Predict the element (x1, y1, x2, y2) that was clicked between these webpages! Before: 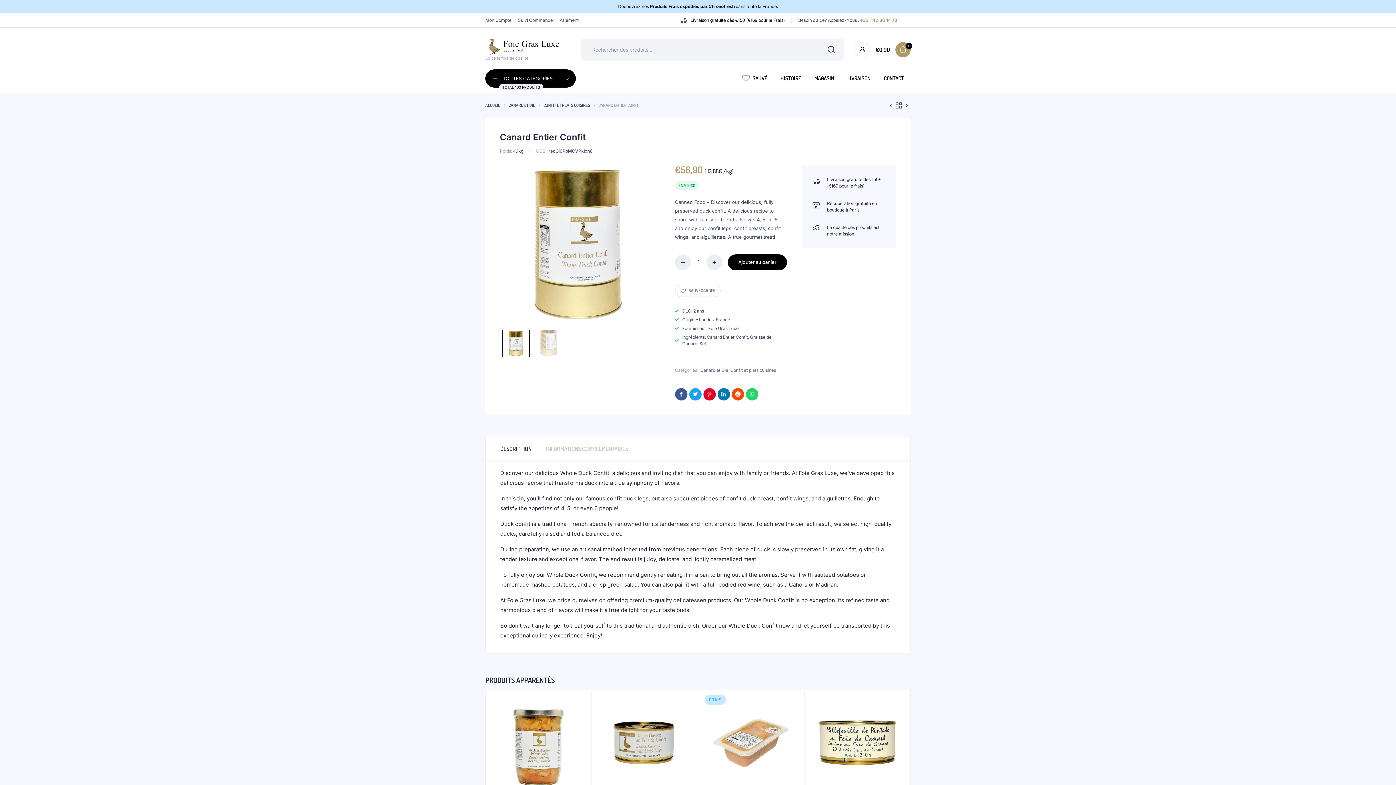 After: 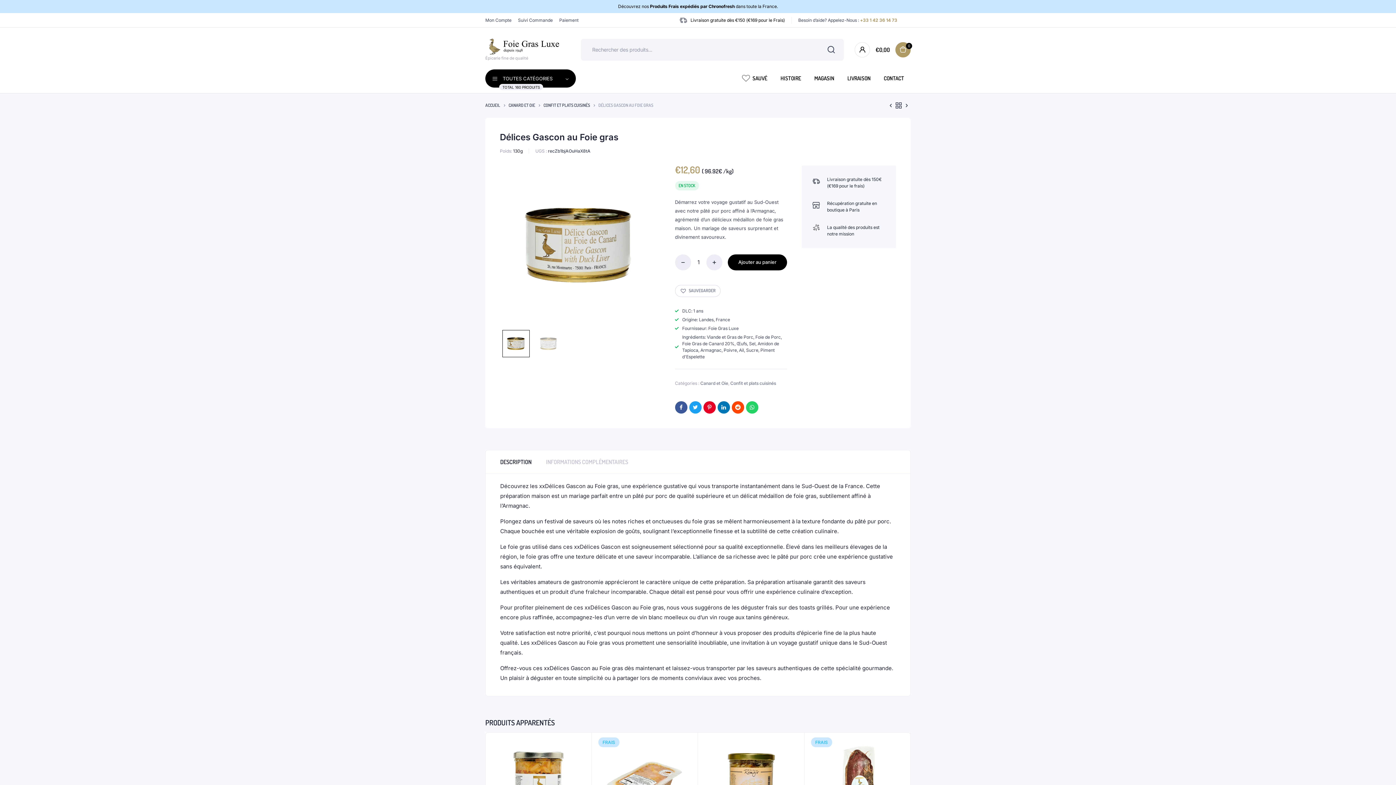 Action: bbox: (599, 697, 690, 788)